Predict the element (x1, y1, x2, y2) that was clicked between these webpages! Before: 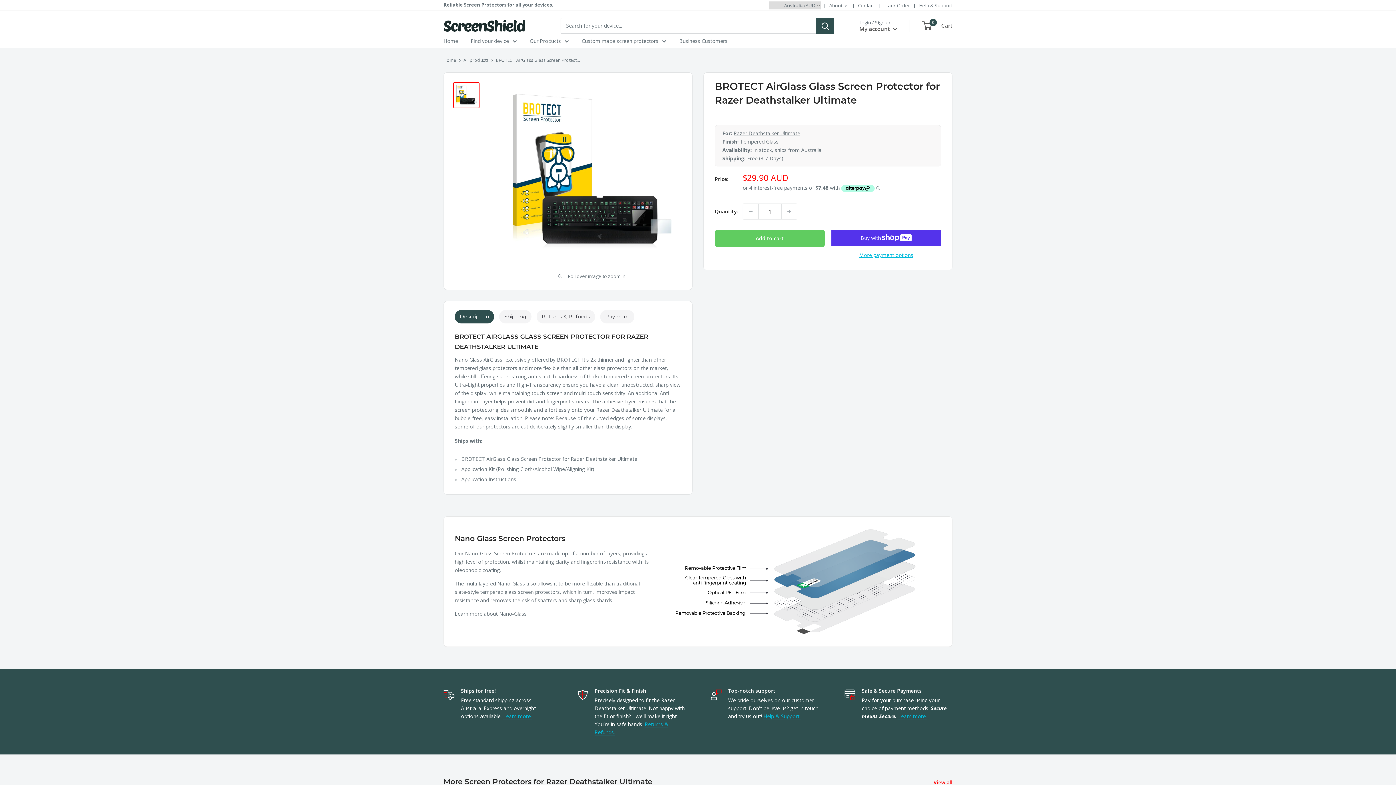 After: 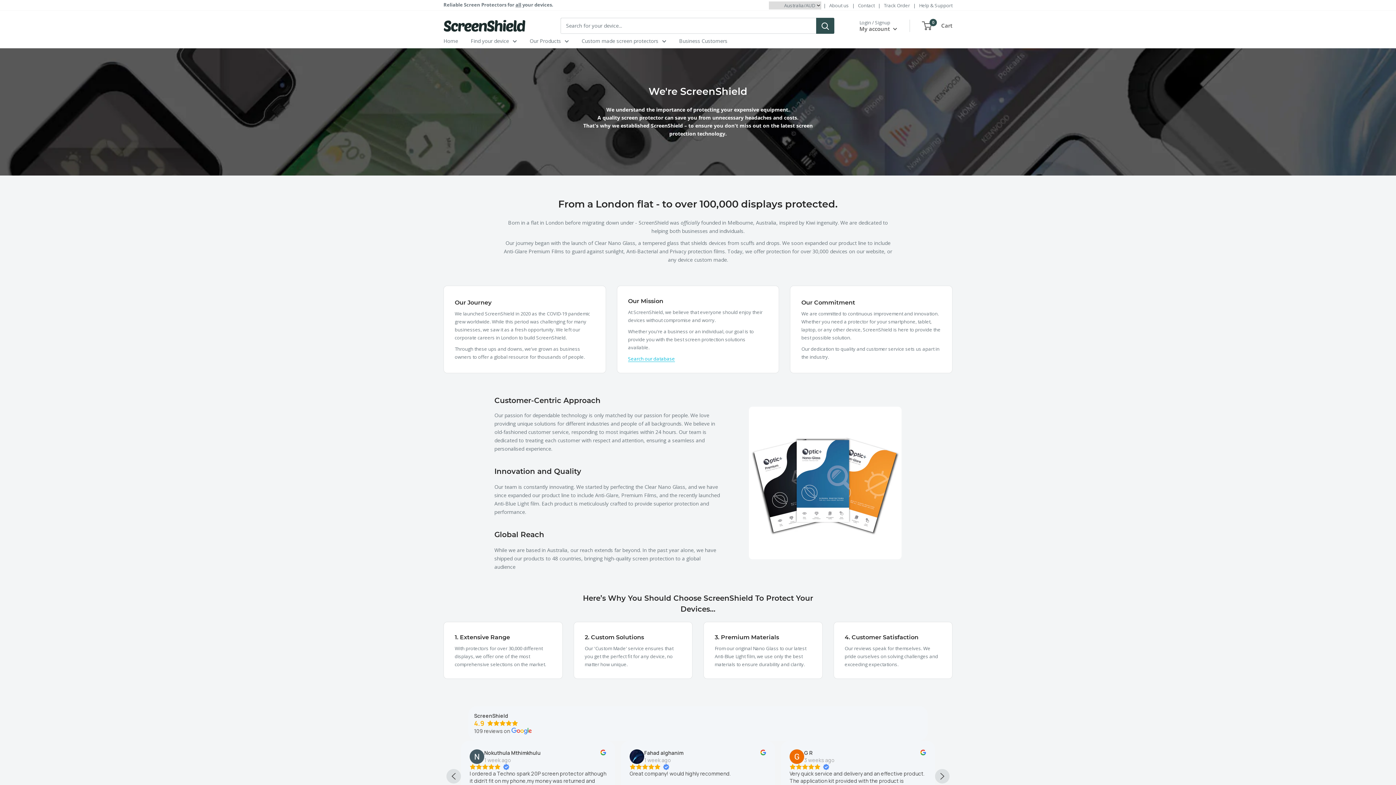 Action: label: About us bbox: (829, 2, 849, 8)